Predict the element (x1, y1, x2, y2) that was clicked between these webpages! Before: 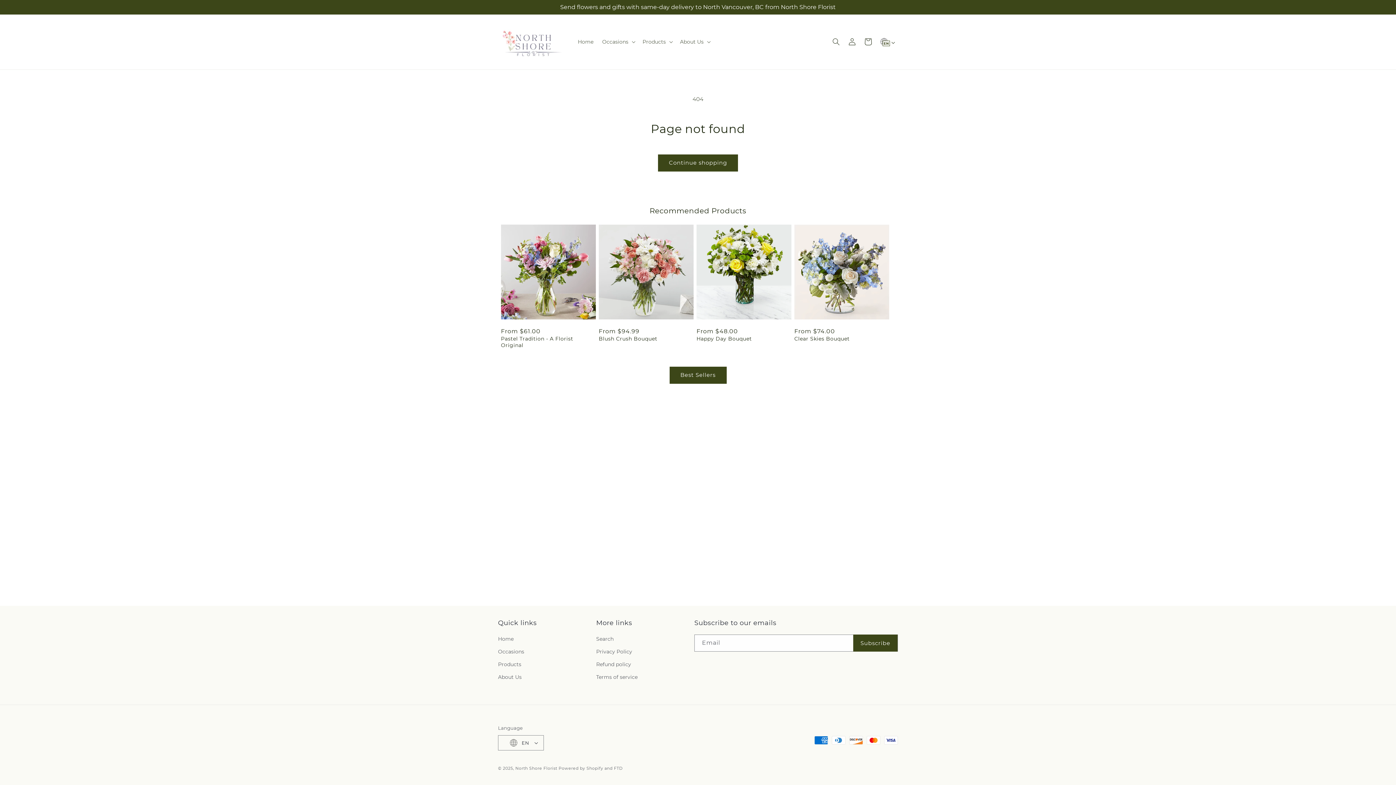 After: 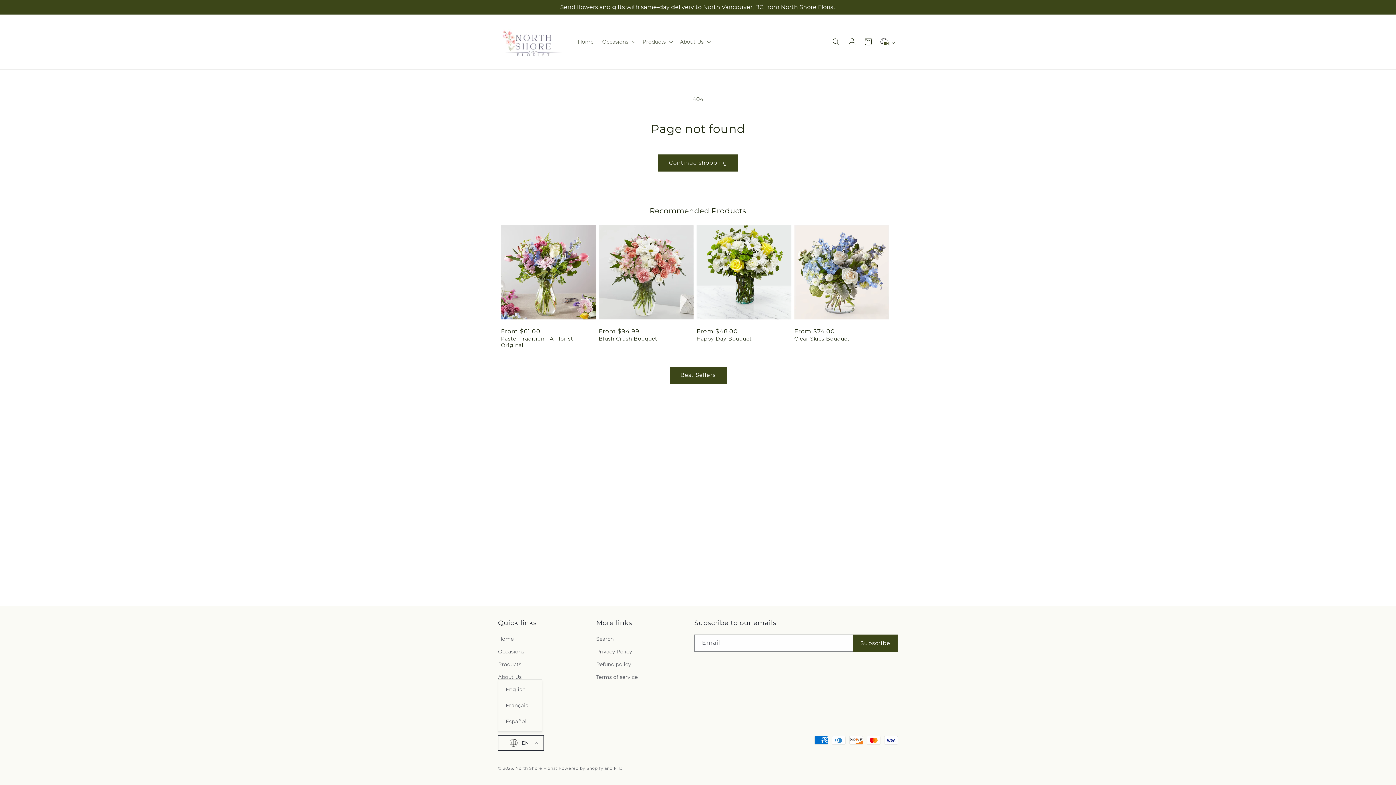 Action: label: EN bbox: (498, 735, 543, 750)